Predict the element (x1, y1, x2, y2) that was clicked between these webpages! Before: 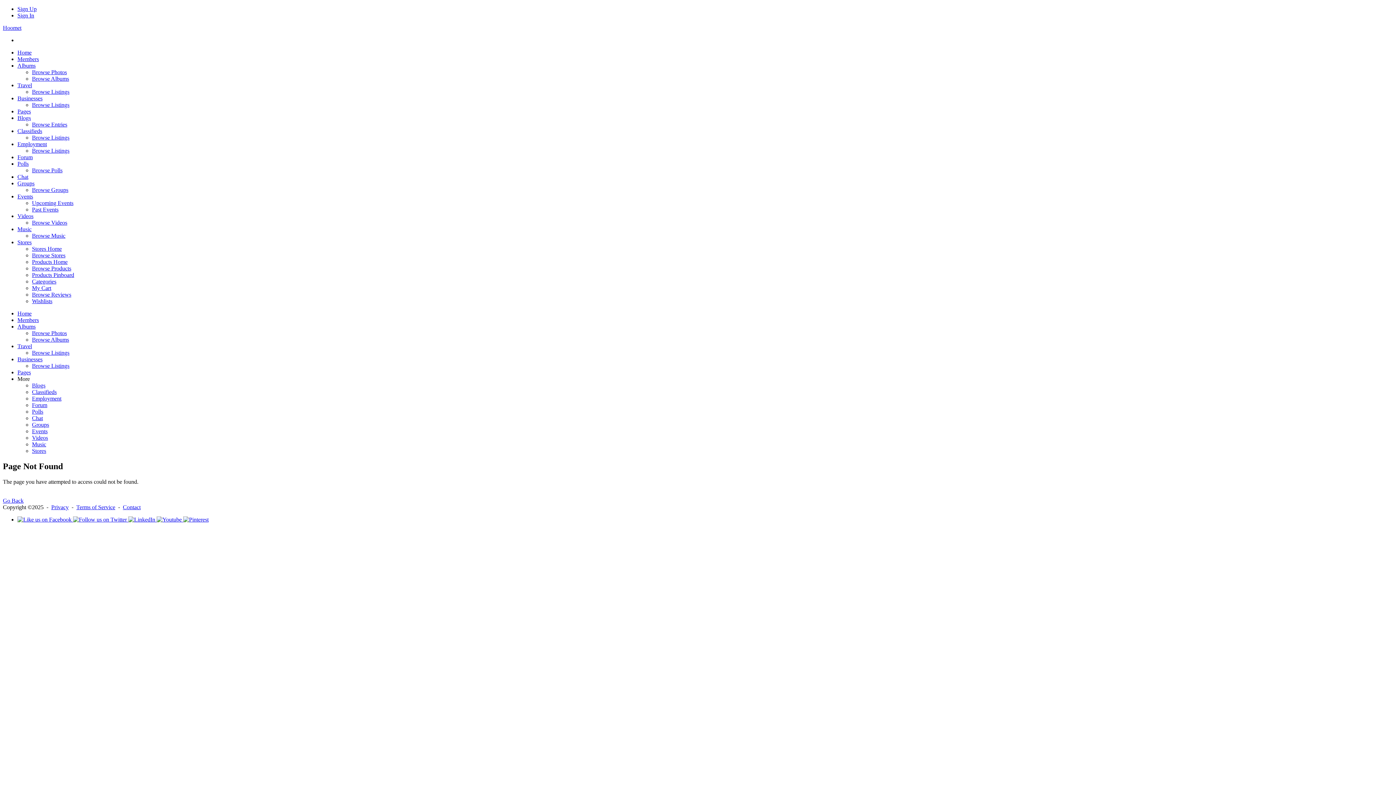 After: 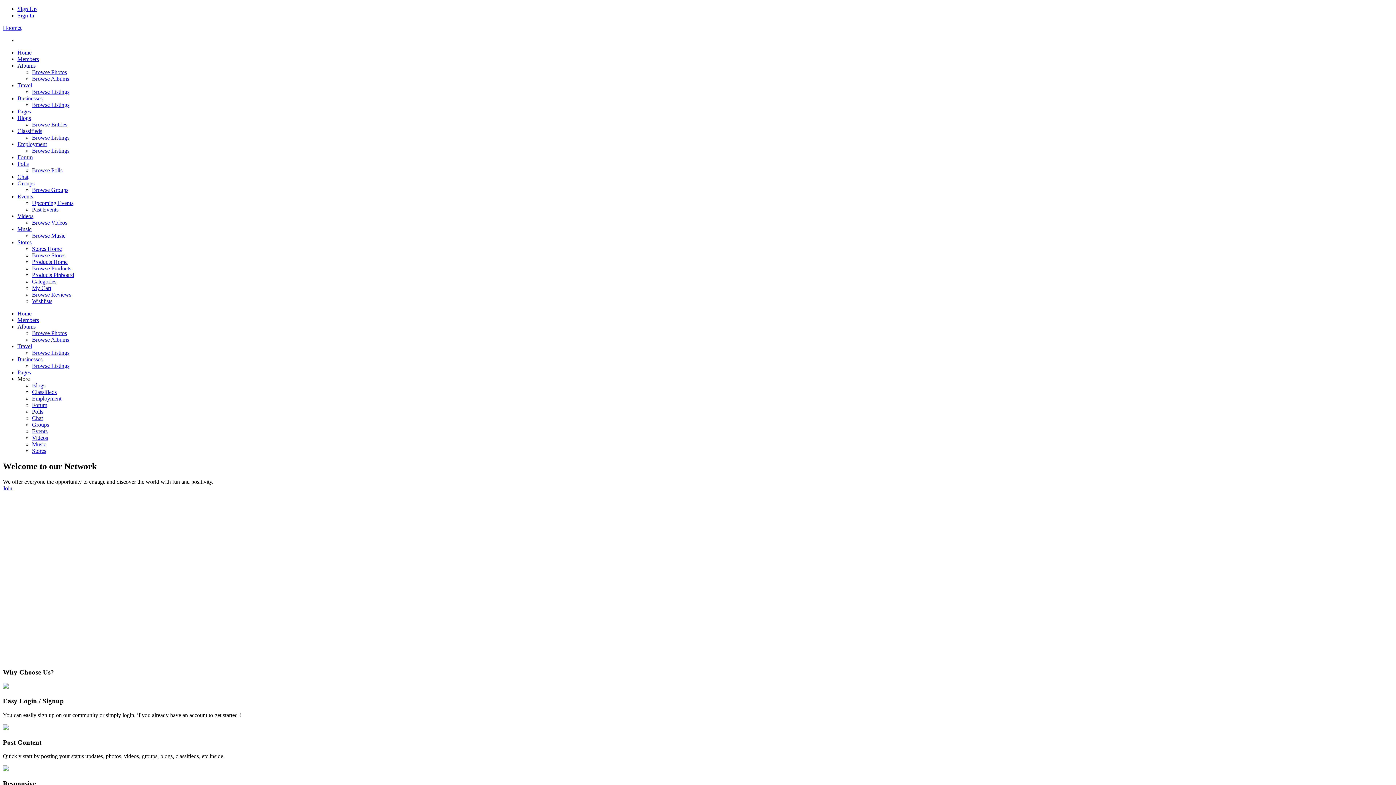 Action: bbox: (2, 24, 21, 30) label: Hoomet